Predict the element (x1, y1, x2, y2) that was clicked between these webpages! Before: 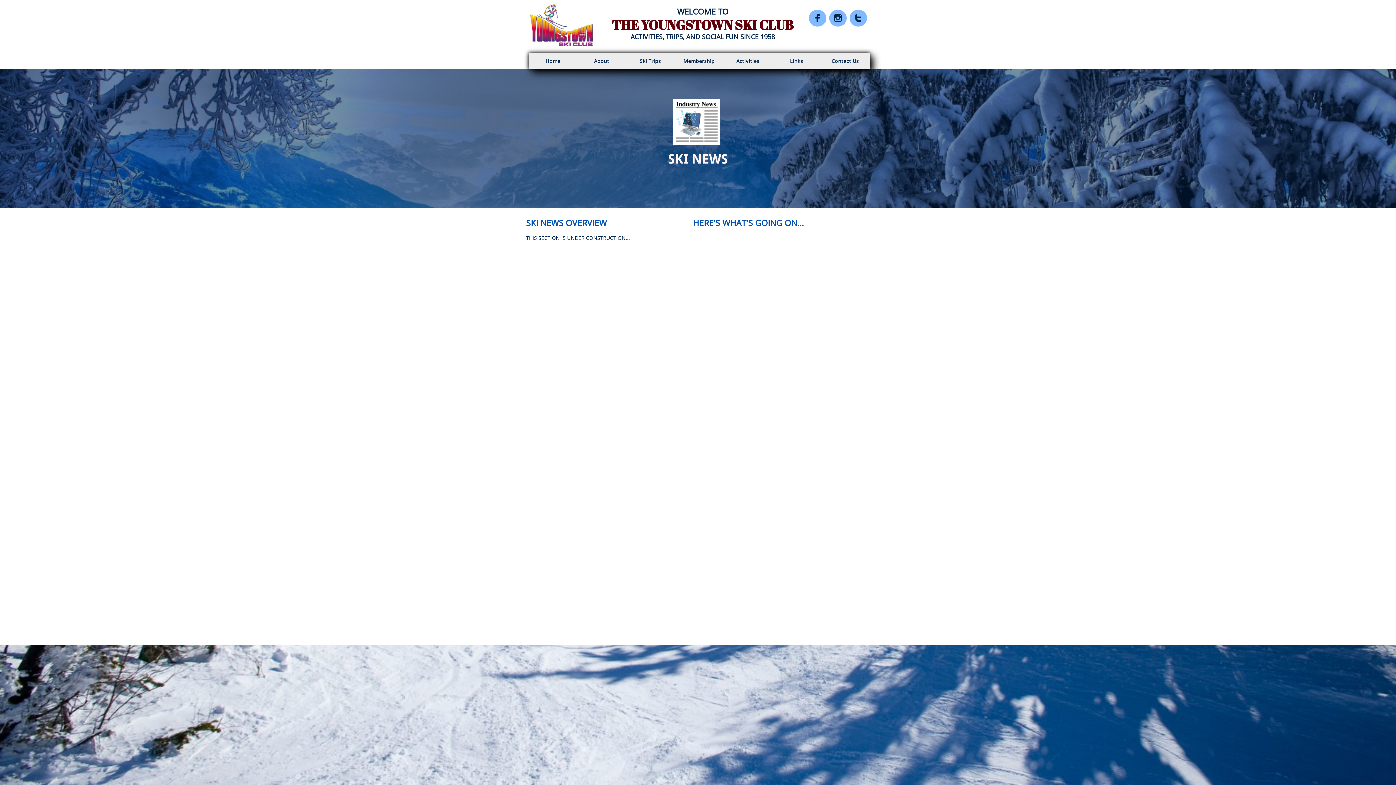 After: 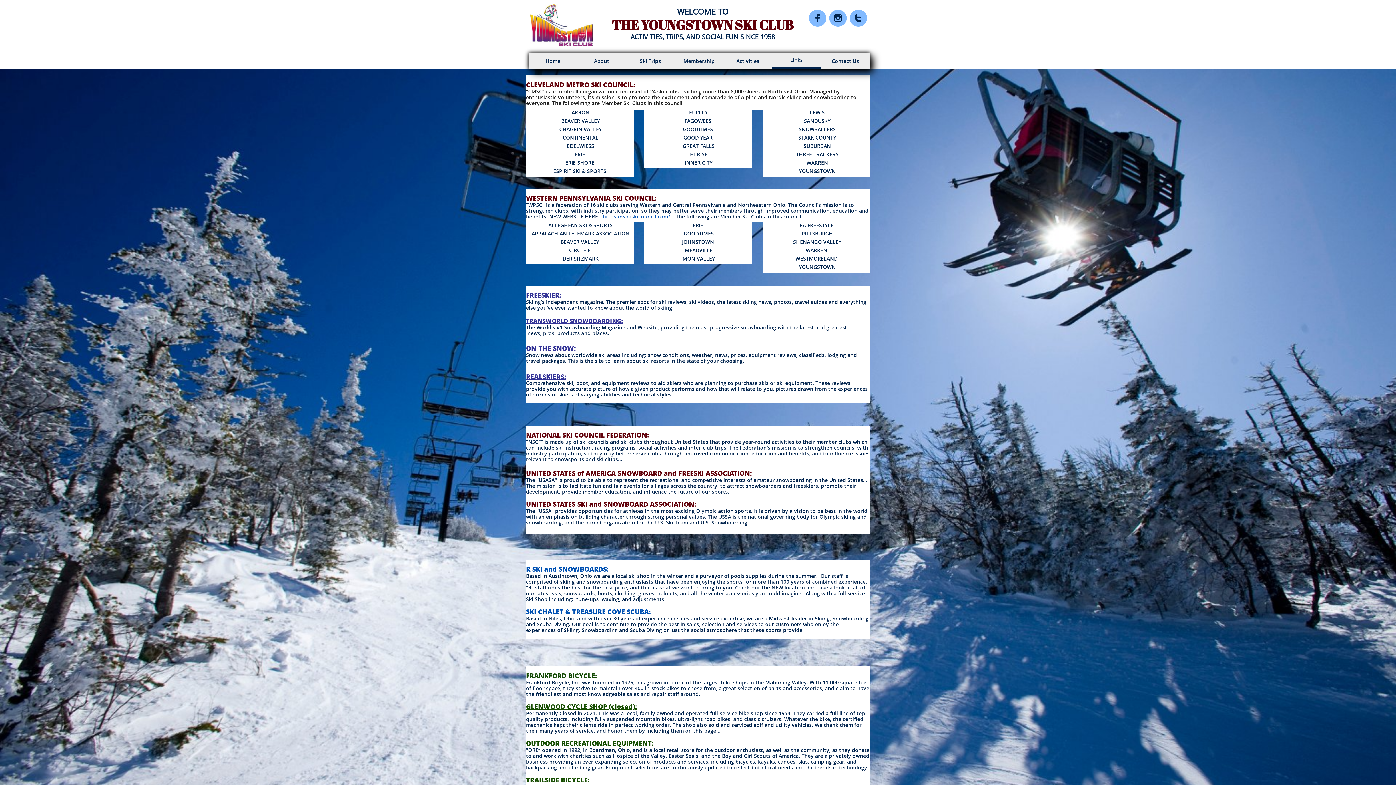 Action: label: Links bbox: (772, 52, 821, 69)